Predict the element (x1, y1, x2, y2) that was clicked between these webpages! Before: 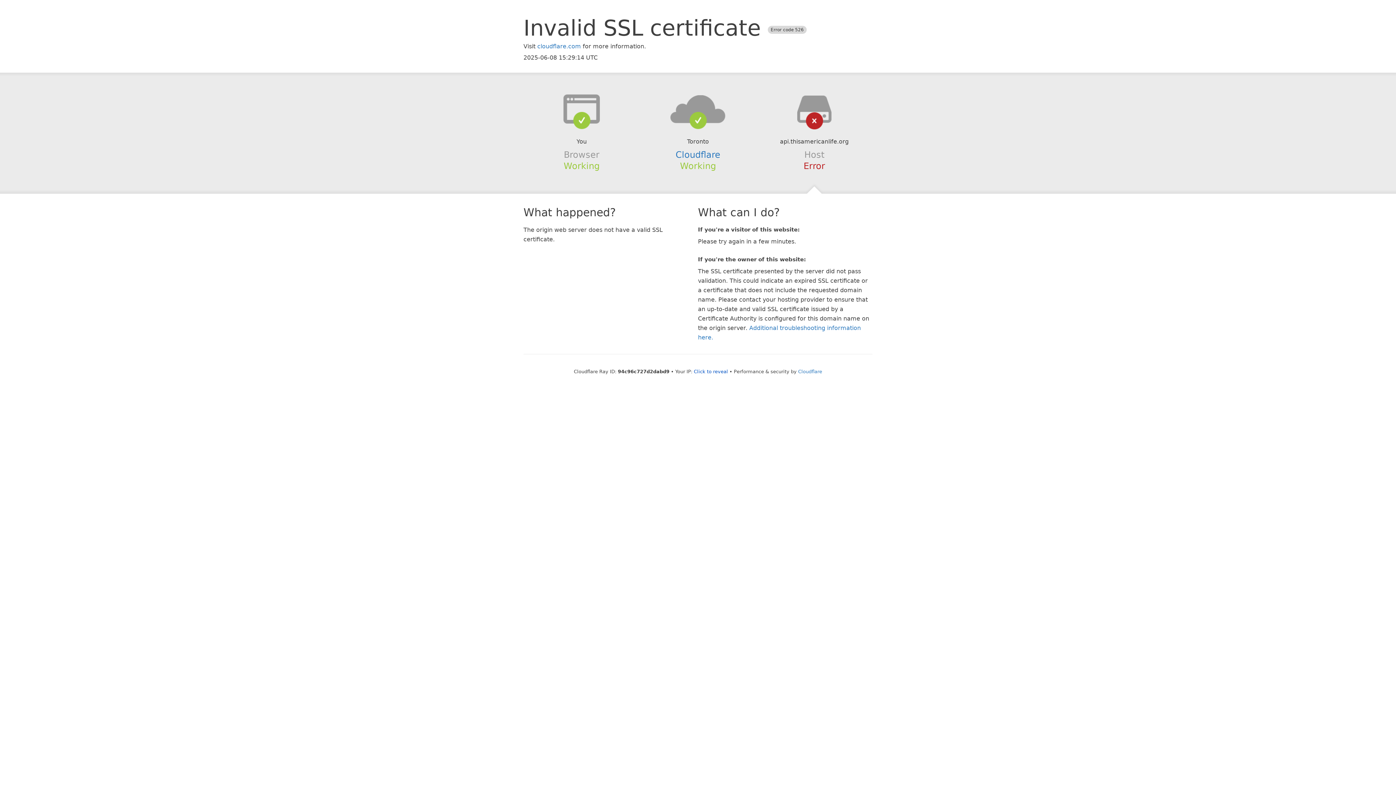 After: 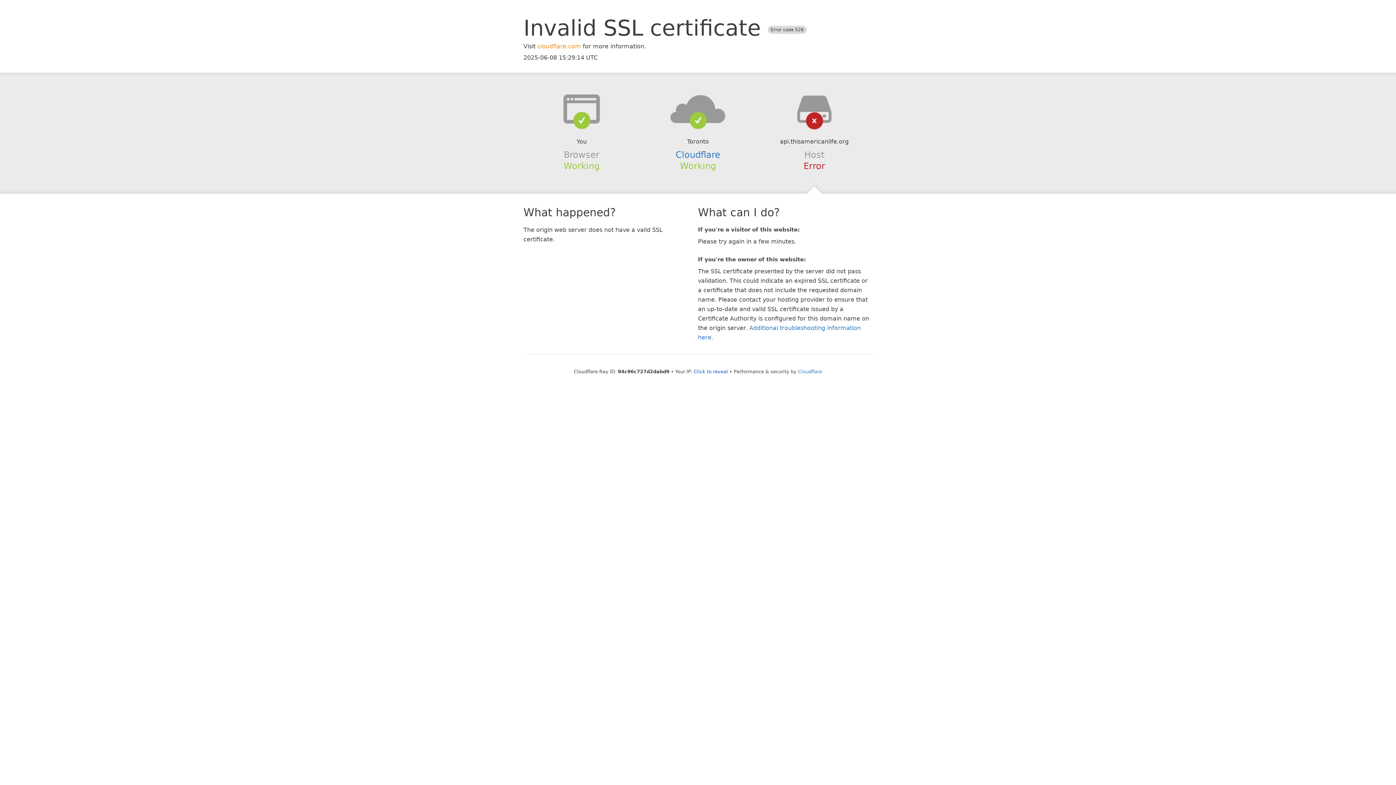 Action: label: cloudflare.com bbox: (537, 42, 581, 49)